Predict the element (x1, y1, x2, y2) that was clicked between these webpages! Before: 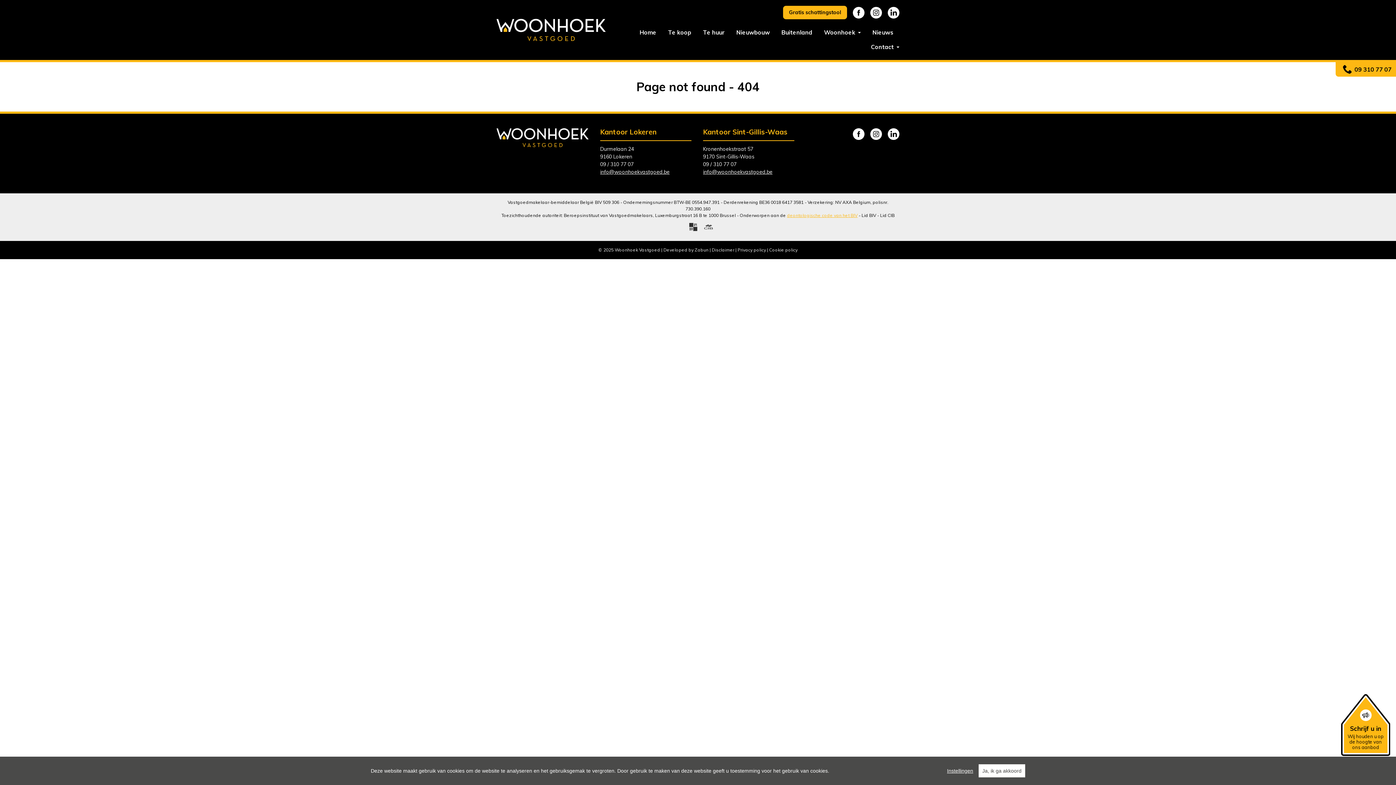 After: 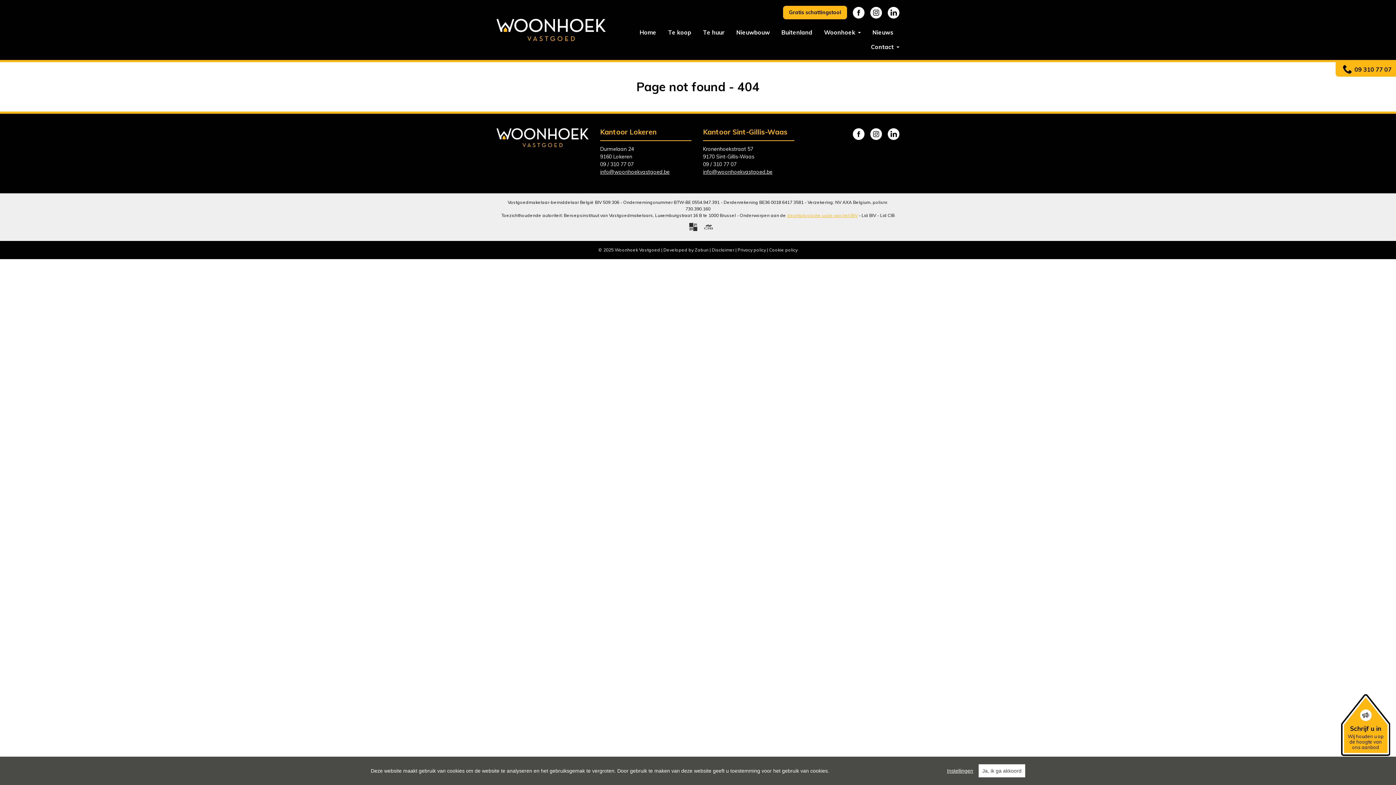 Action: bbox: (1336, 62, 1396, 76) label: 09 310 77 07